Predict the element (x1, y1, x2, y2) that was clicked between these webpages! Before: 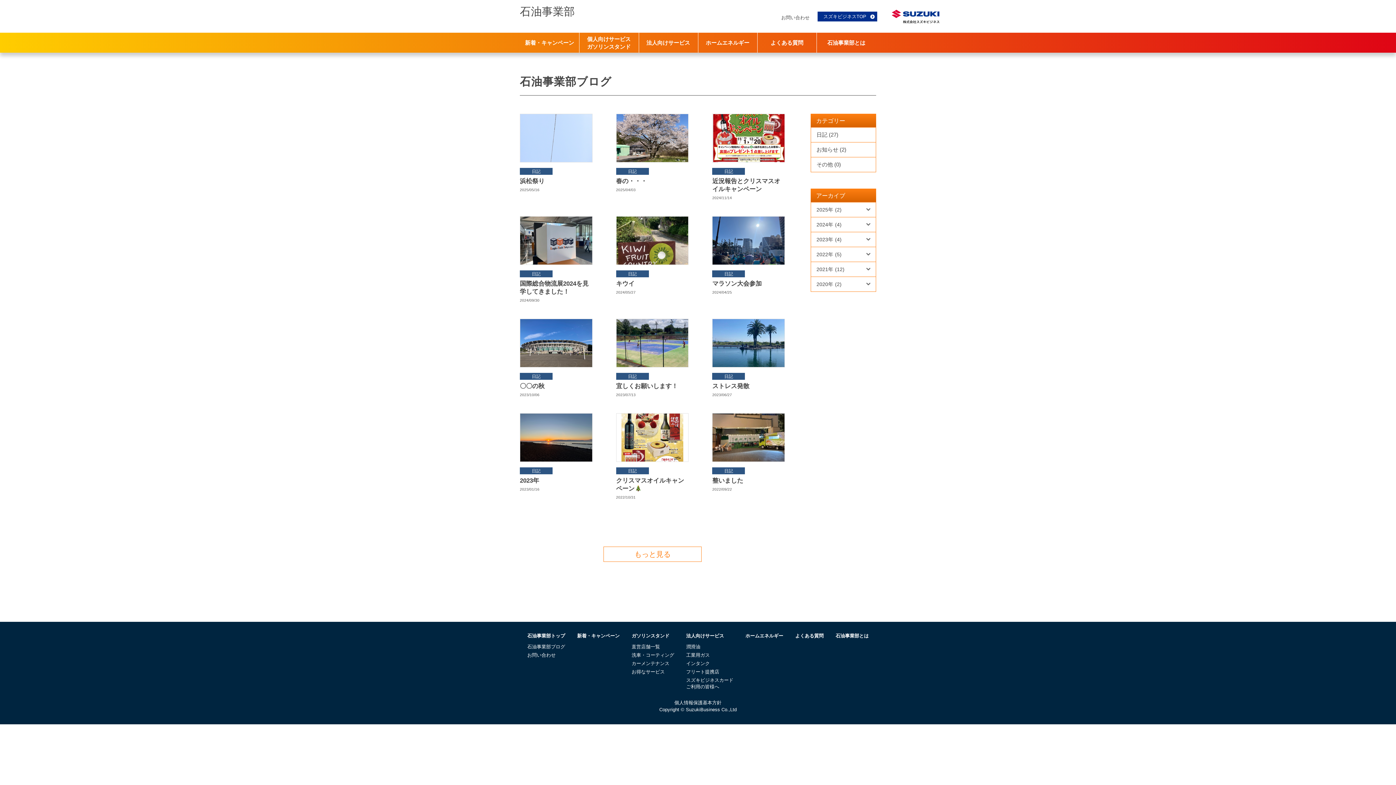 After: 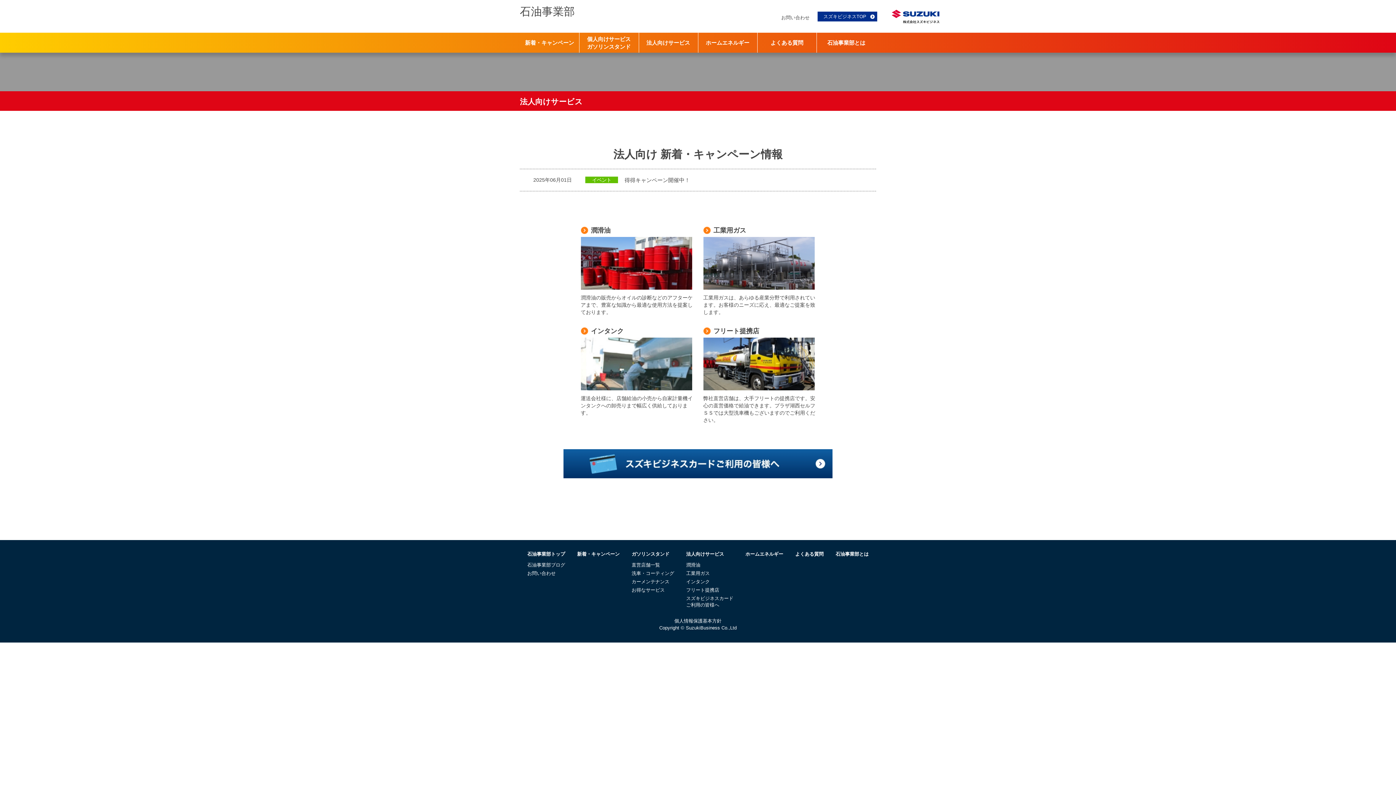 Action: label: 法人向けサービス bbox: (686, 633, 724, 638)